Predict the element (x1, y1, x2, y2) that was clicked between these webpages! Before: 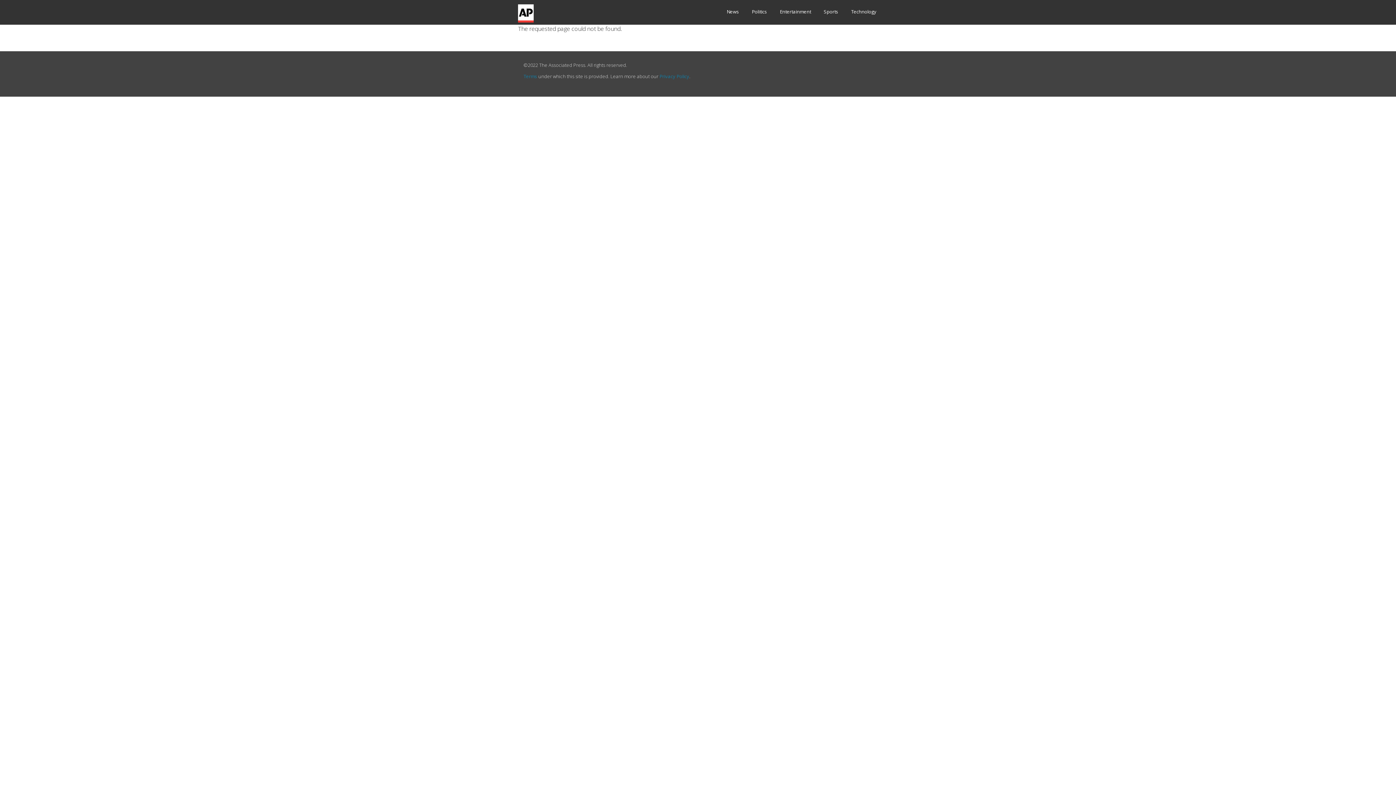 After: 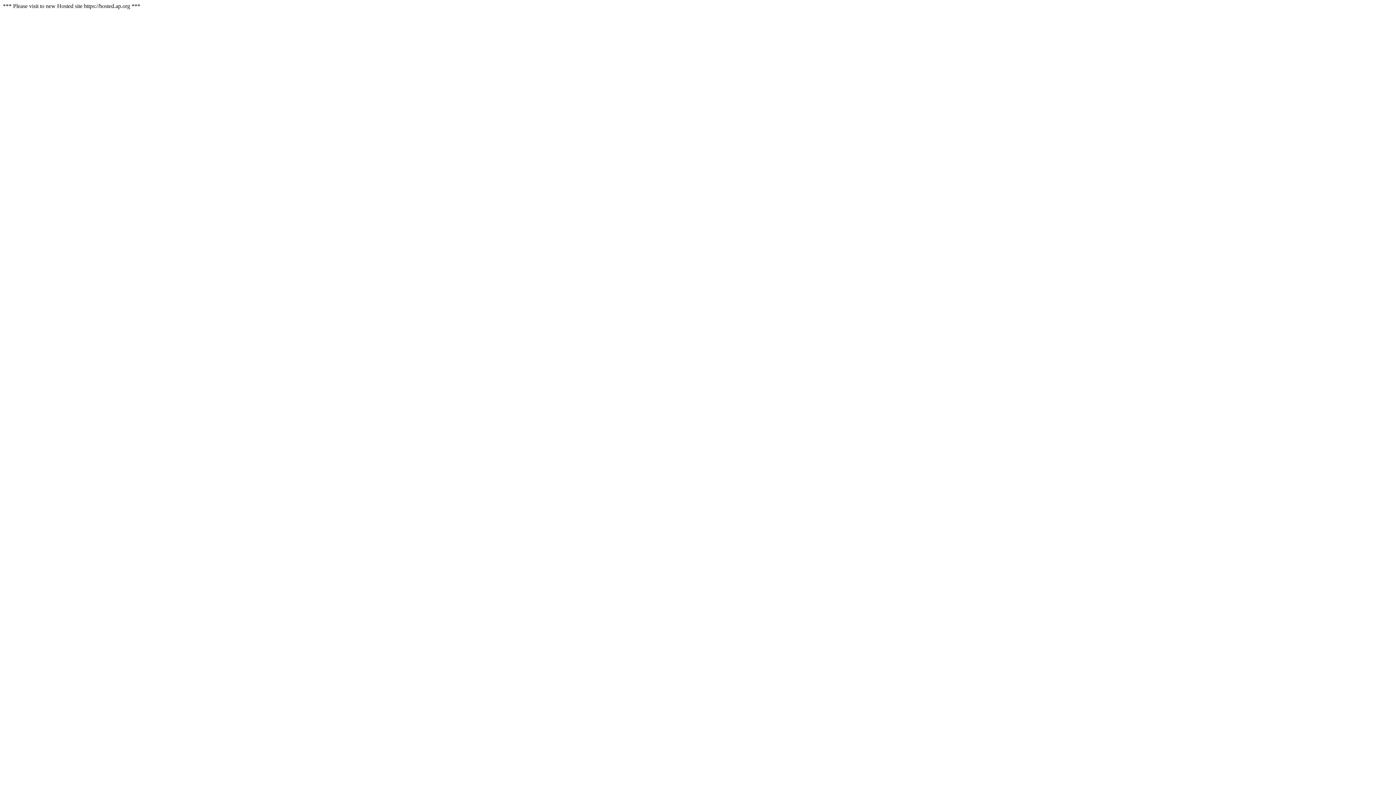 Action: label: Politics bbox: (752, 6, 767, 17)